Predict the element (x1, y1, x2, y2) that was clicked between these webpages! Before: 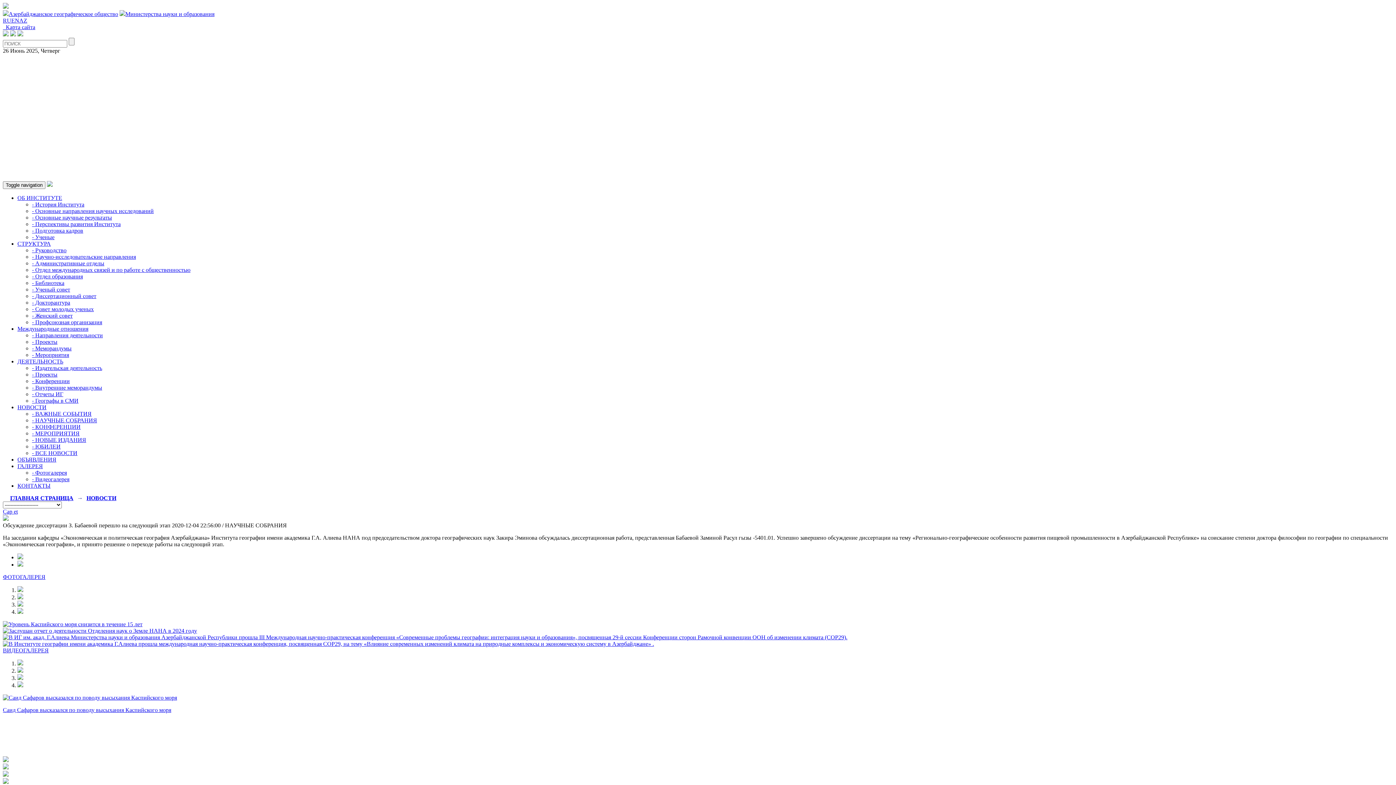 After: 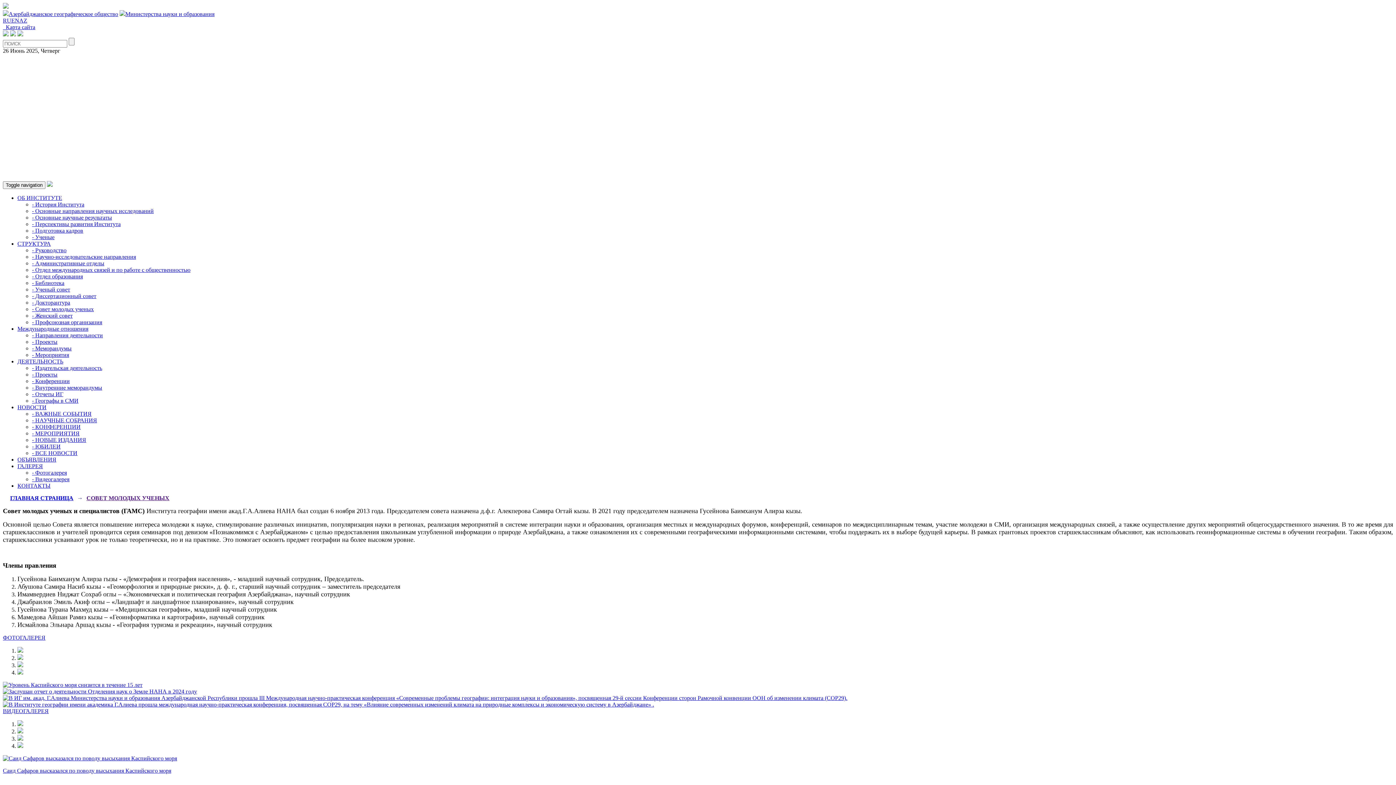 Action: bbox: (32, 306, 93, 312) label: - Совет молодых ученых